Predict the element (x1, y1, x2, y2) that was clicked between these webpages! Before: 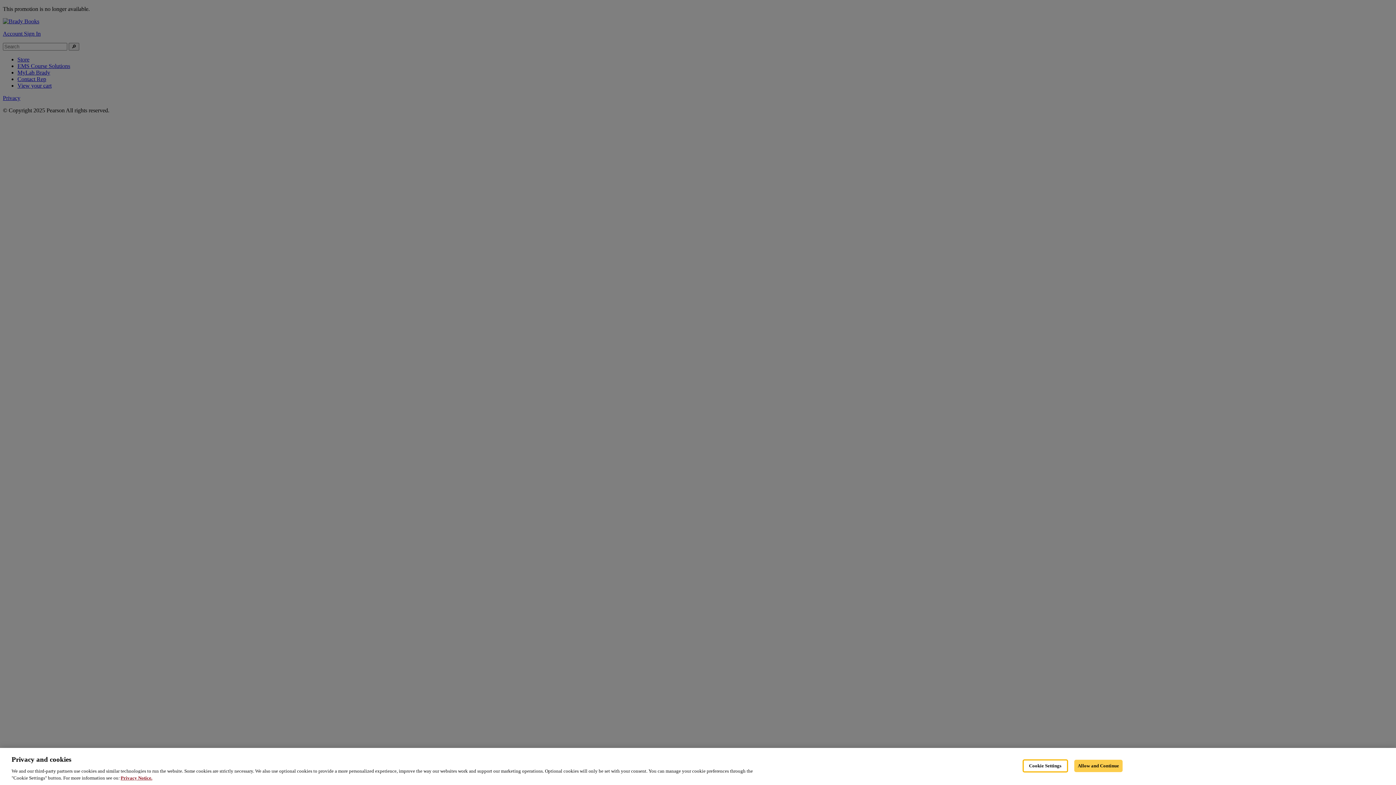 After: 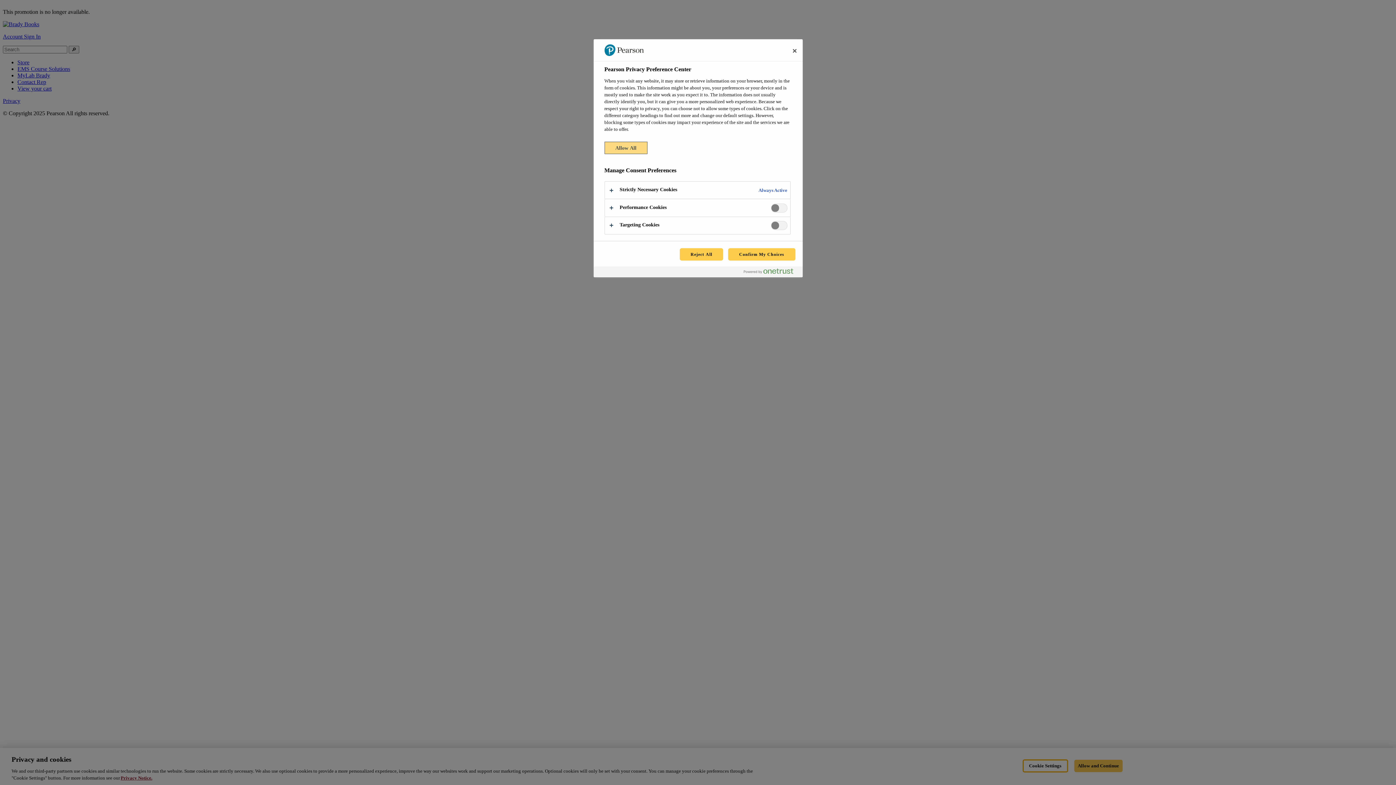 Action: bbox: (1022, 759, 1068, 772) label: Cookie Settings